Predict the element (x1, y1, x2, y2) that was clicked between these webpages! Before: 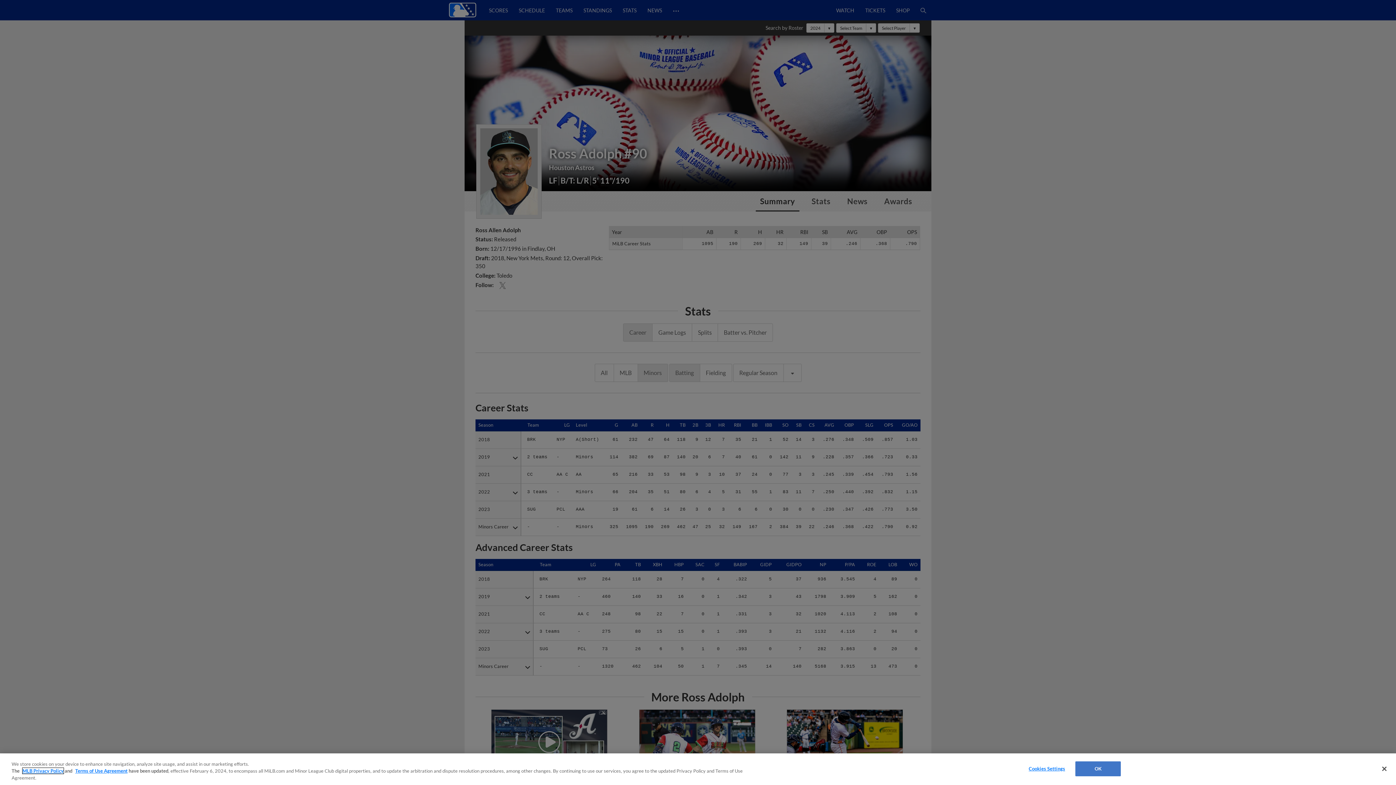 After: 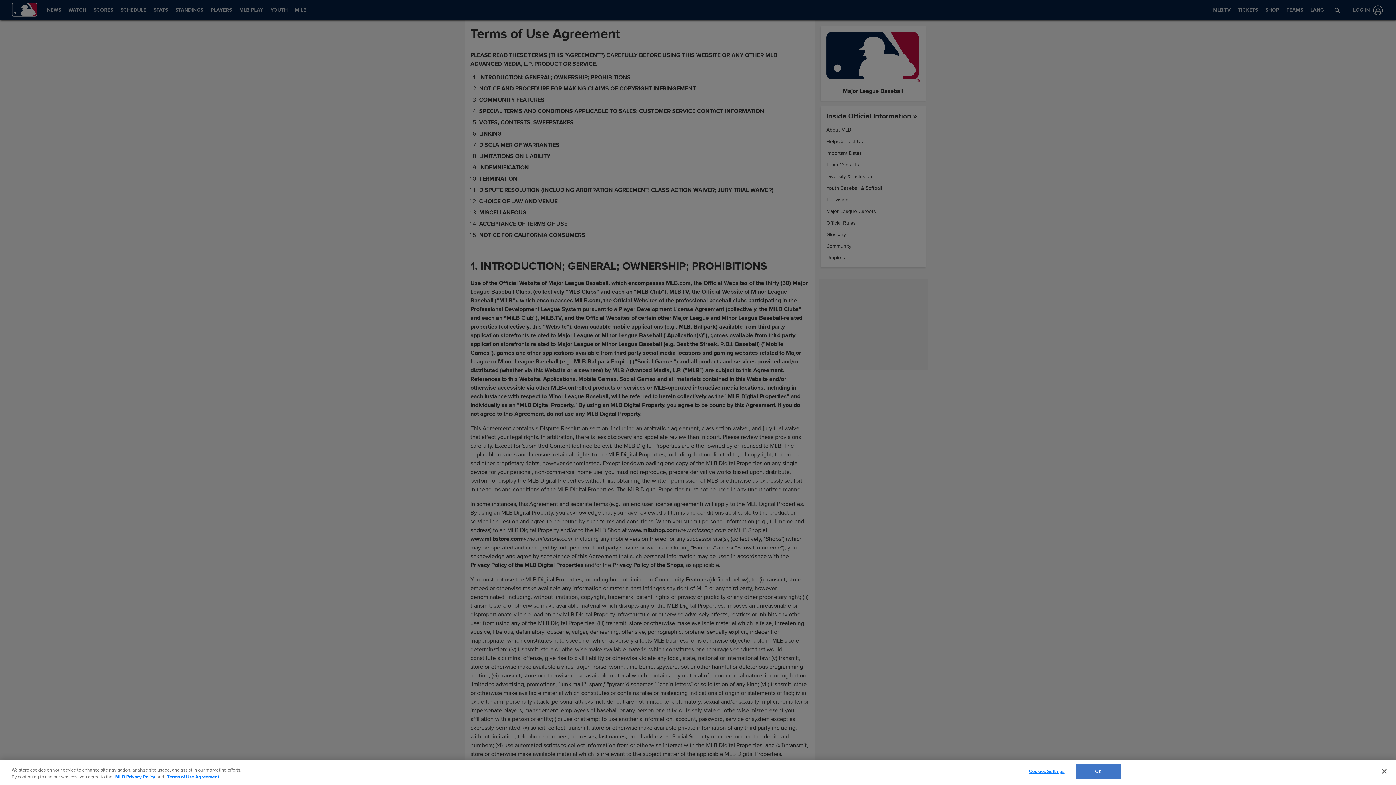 Action: bbox: (75, 768, 127, 774) label: Terms of Use Agreement